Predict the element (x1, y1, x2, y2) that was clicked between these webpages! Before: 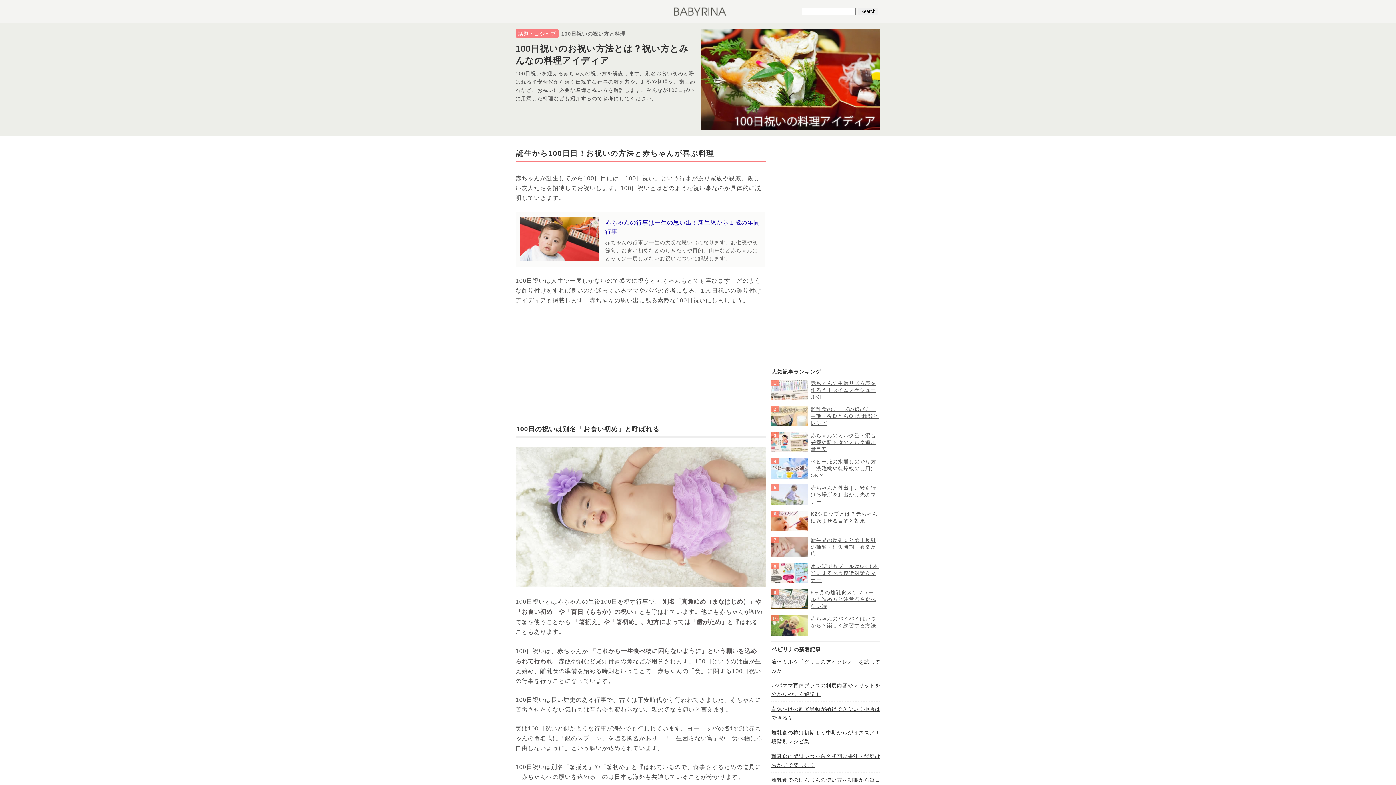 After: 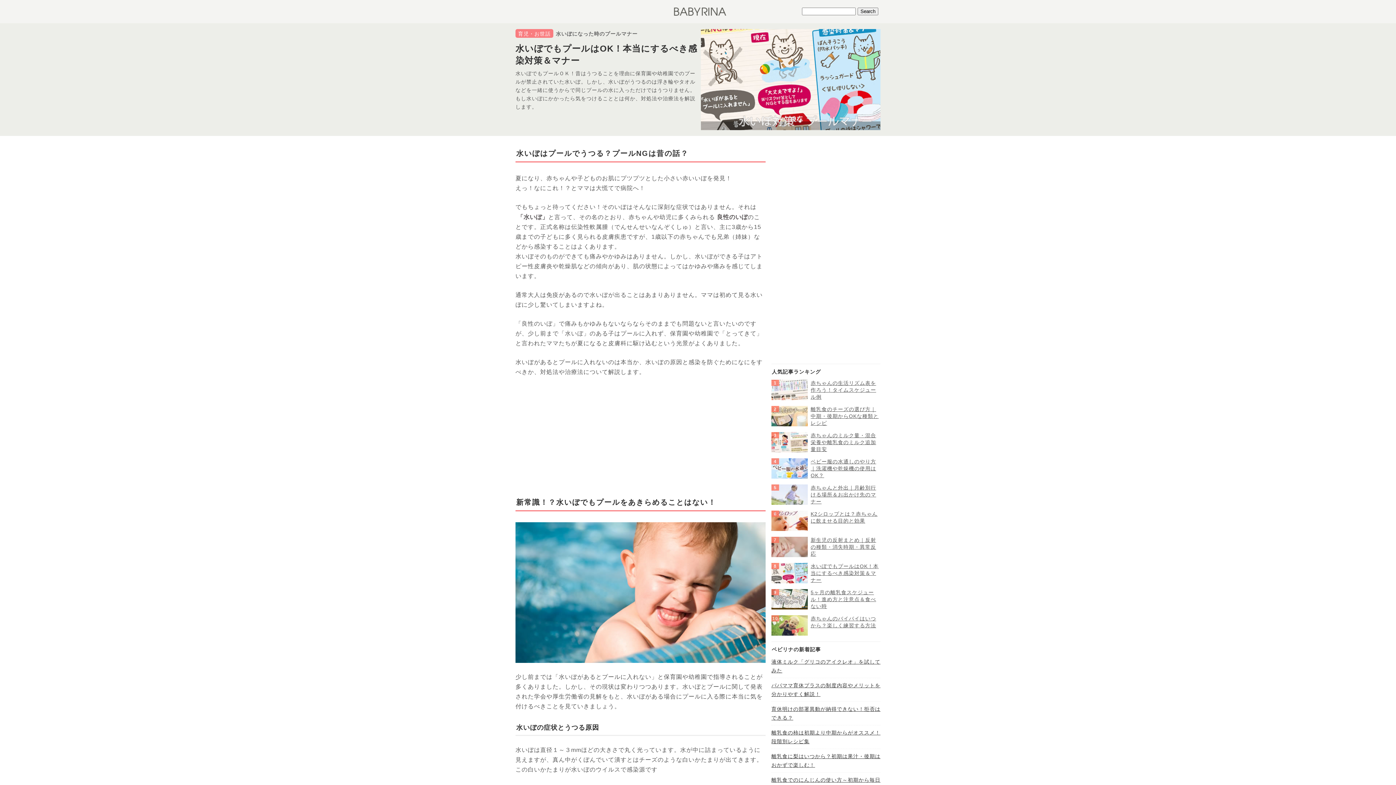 Action: bbox: (810, 563, 878, 583) label: 水いぼでもプールはOK！本当にするべき感染対策＆マナー